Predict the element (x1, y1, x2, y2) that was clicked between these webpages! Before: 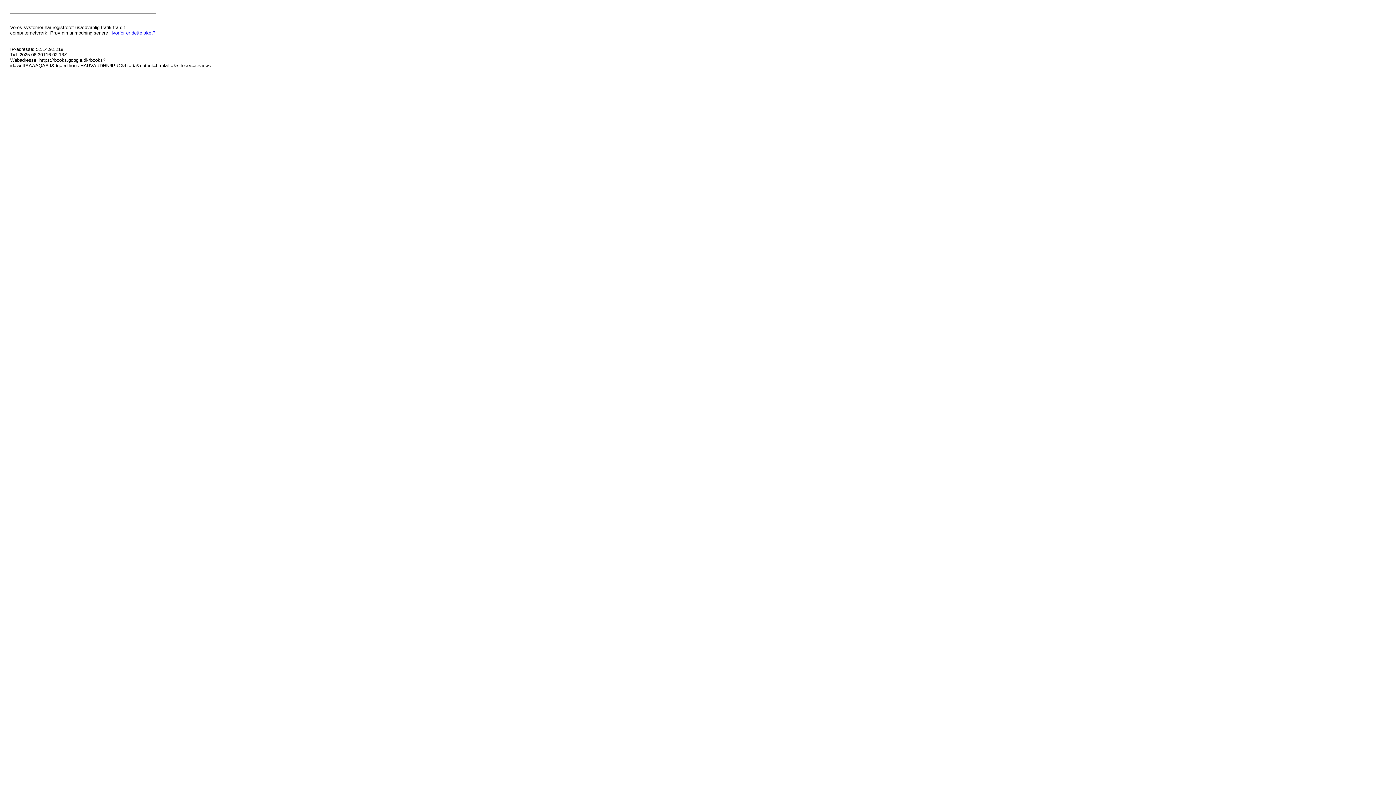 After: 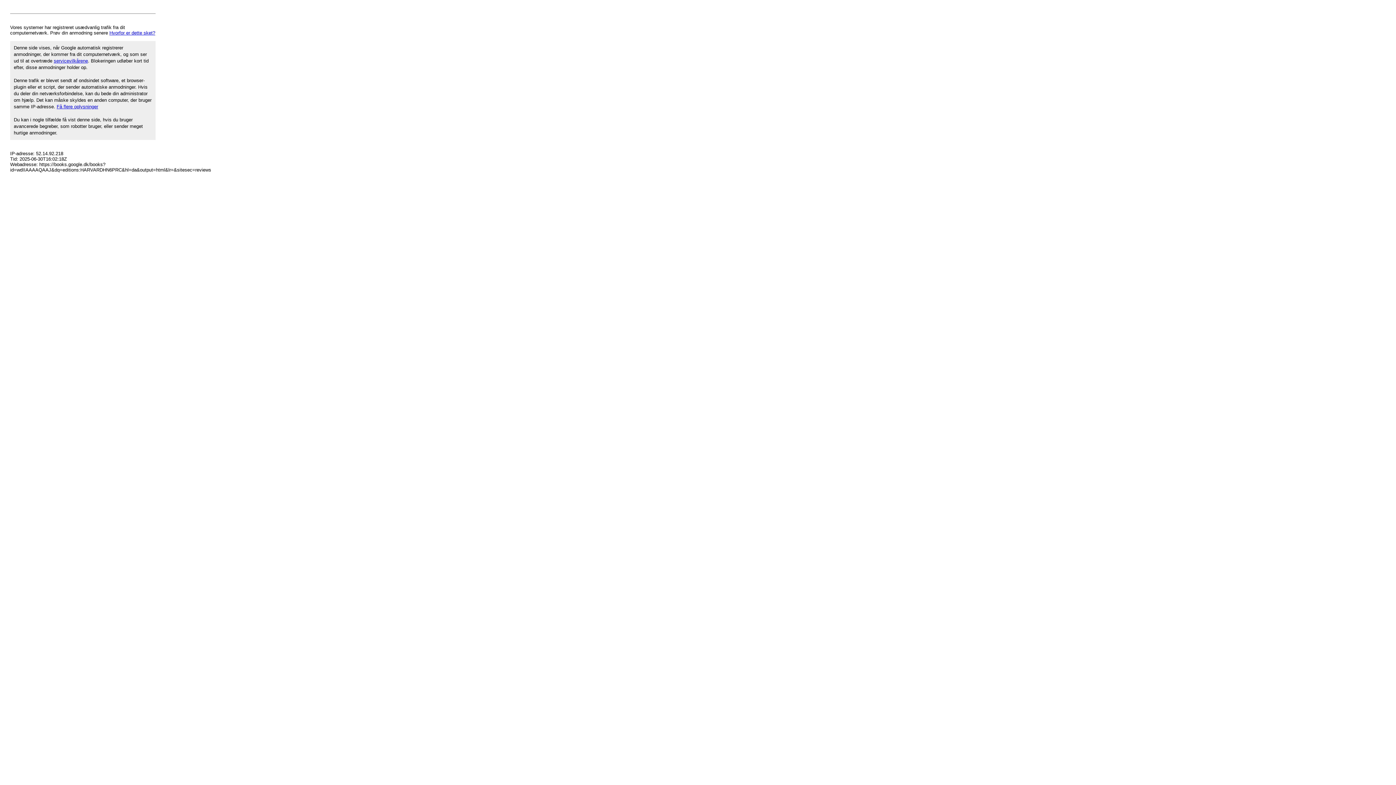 Action: bbox: (109, 30, 155, 35) label: Hvorfor er dette sket?